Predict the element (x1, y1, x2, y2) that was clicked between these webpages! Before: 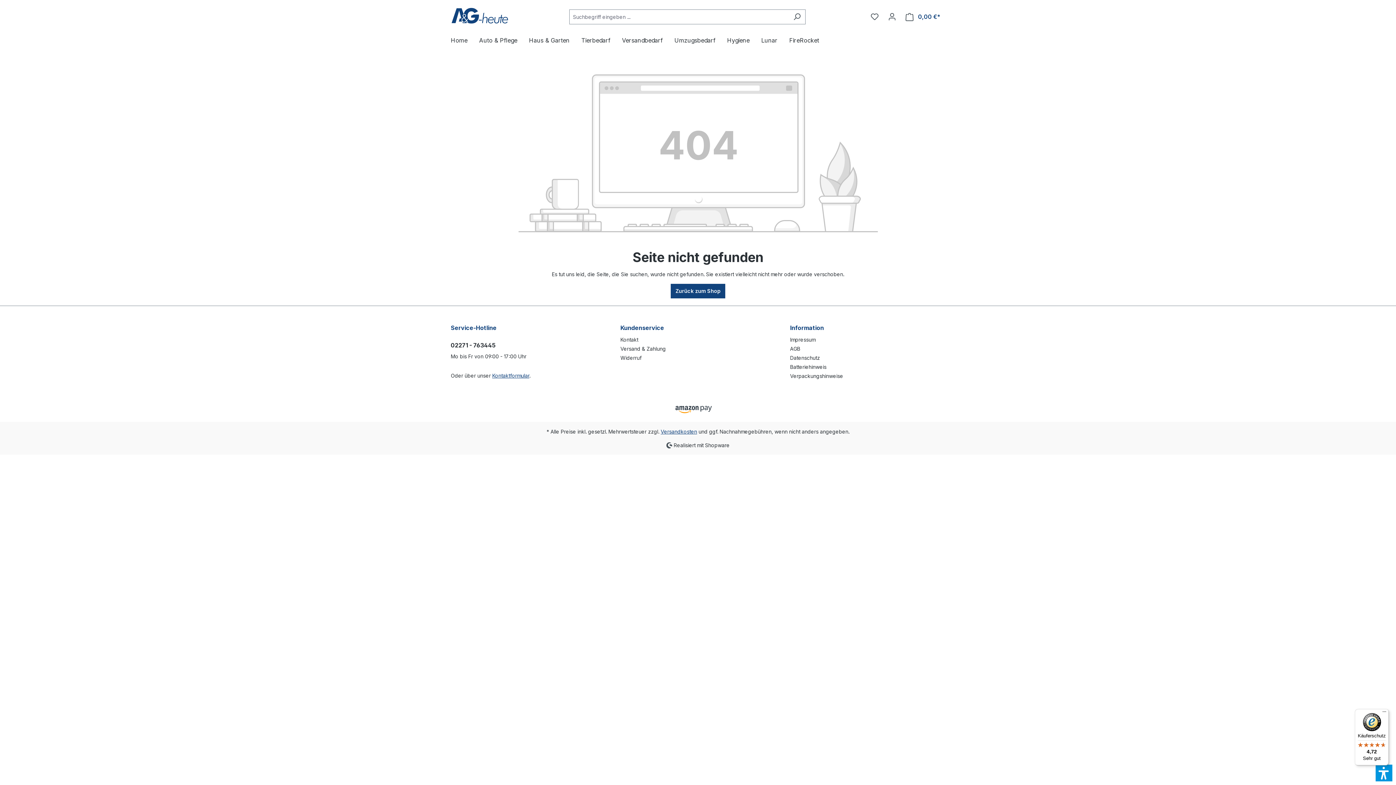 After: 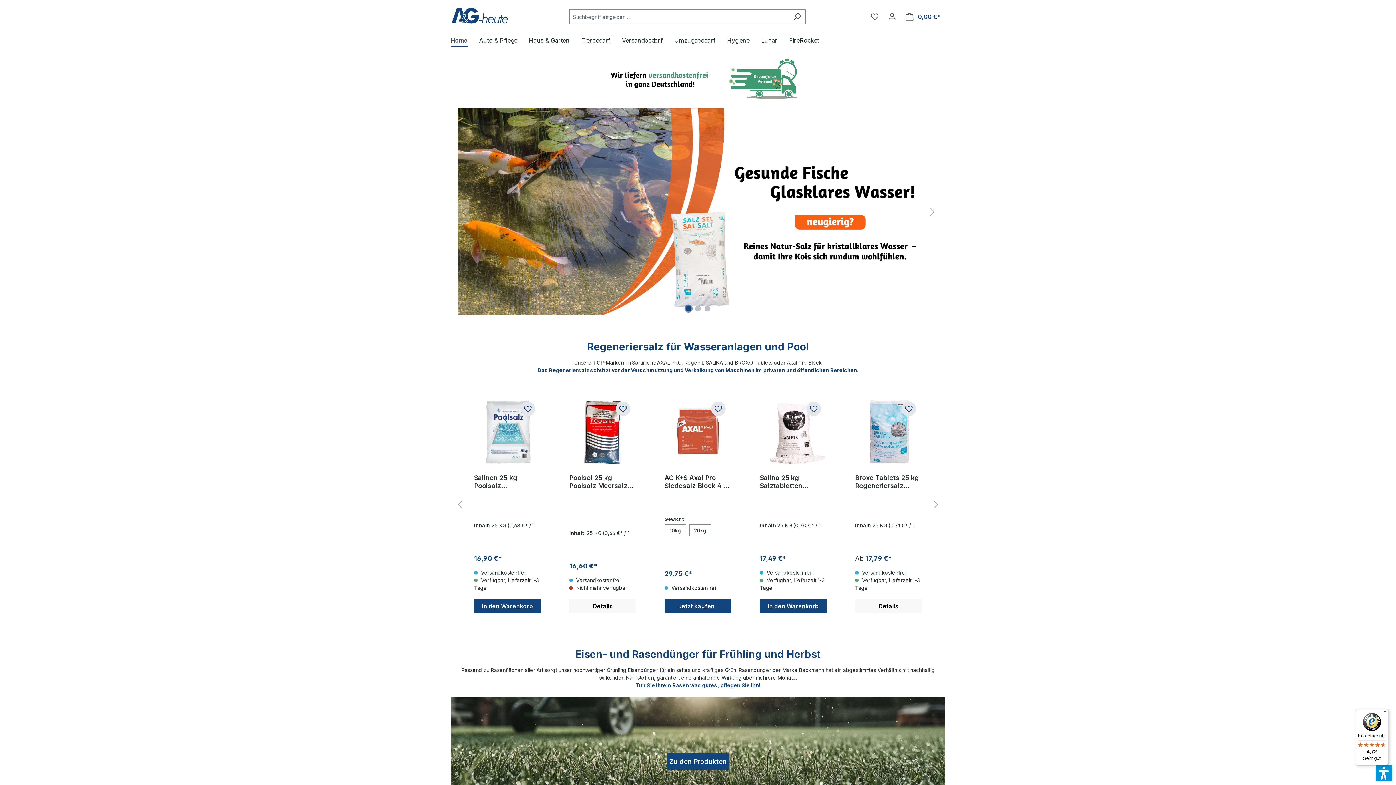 Action: label: Home bbox: (450, 32, 479, 49)